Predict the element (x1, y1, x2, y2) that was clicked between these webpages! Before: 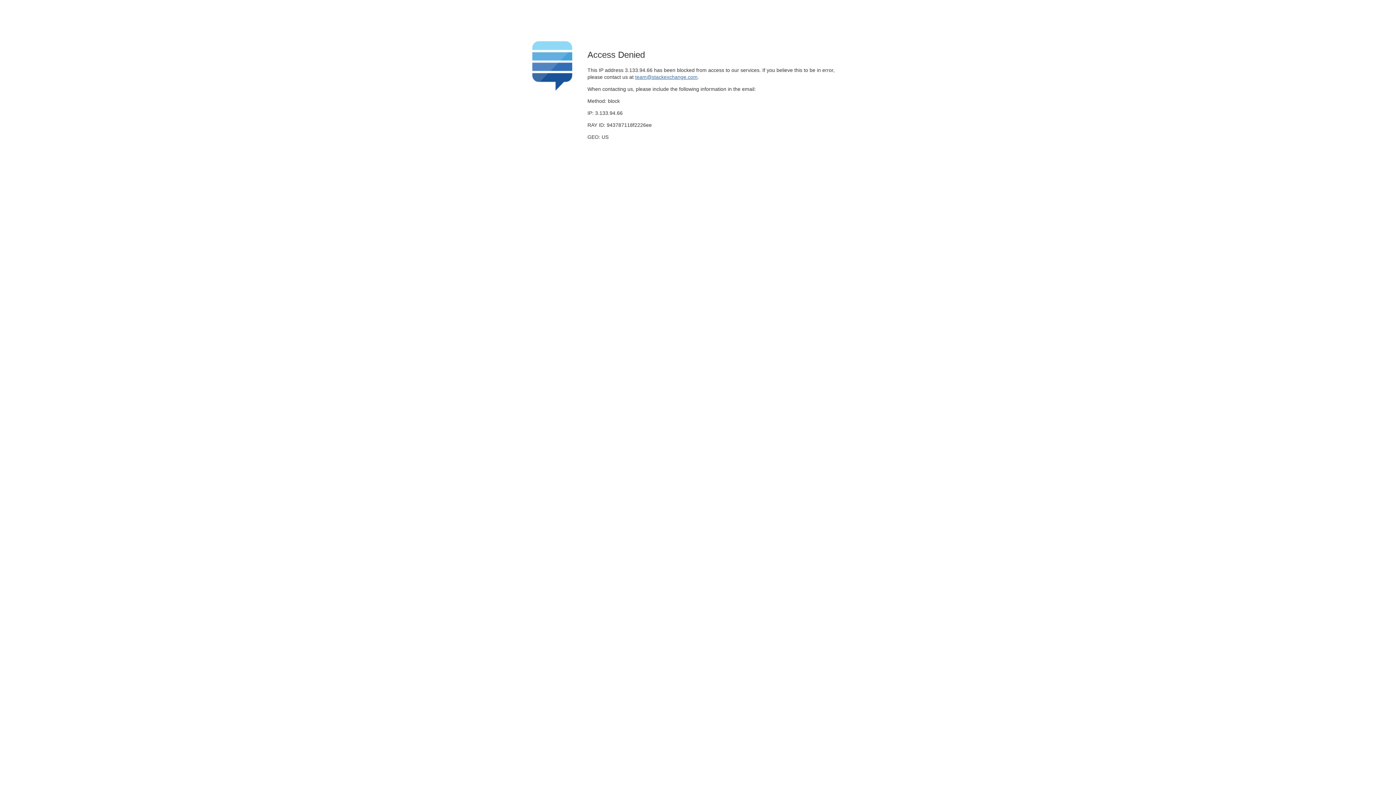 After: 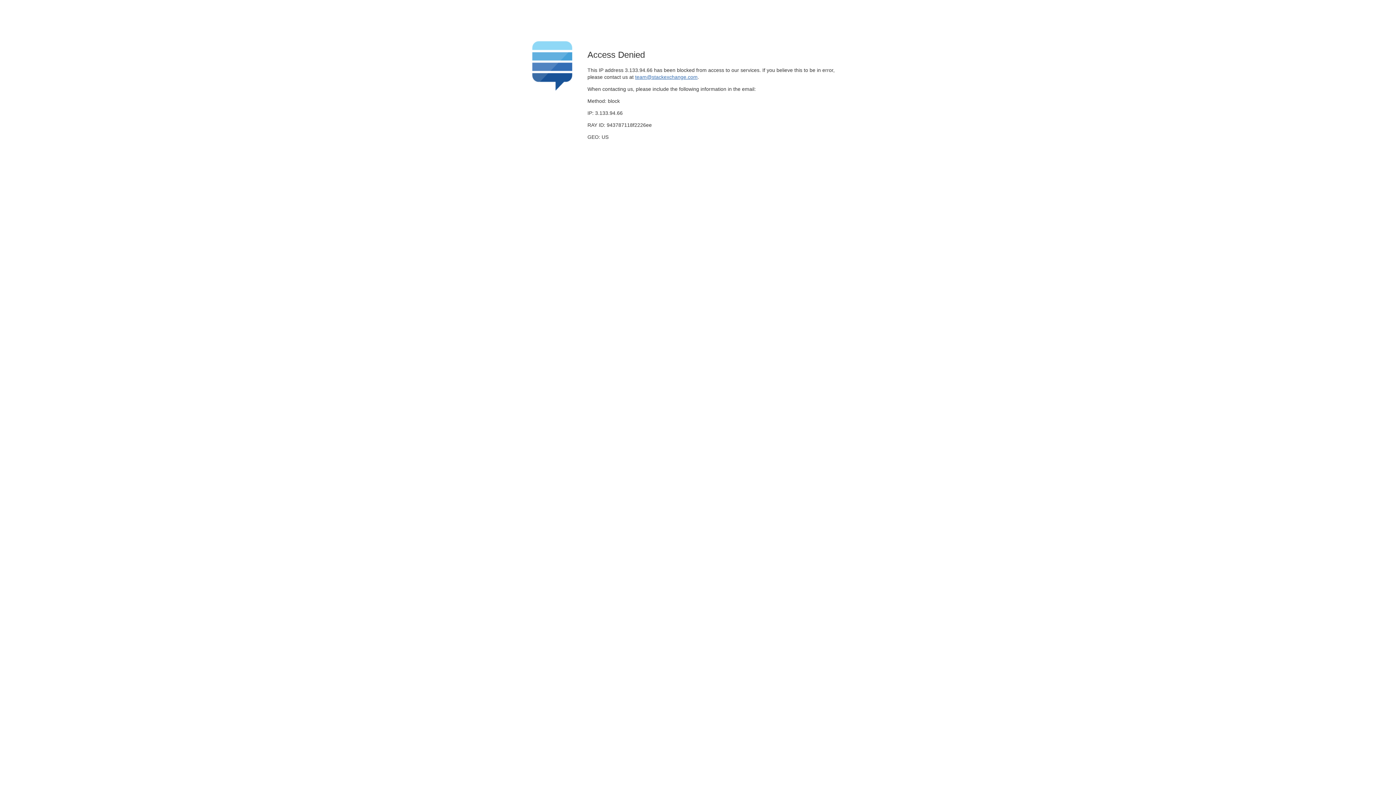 Action: label: team@stackexchange.com bbox: (635, 74, 697, 79)